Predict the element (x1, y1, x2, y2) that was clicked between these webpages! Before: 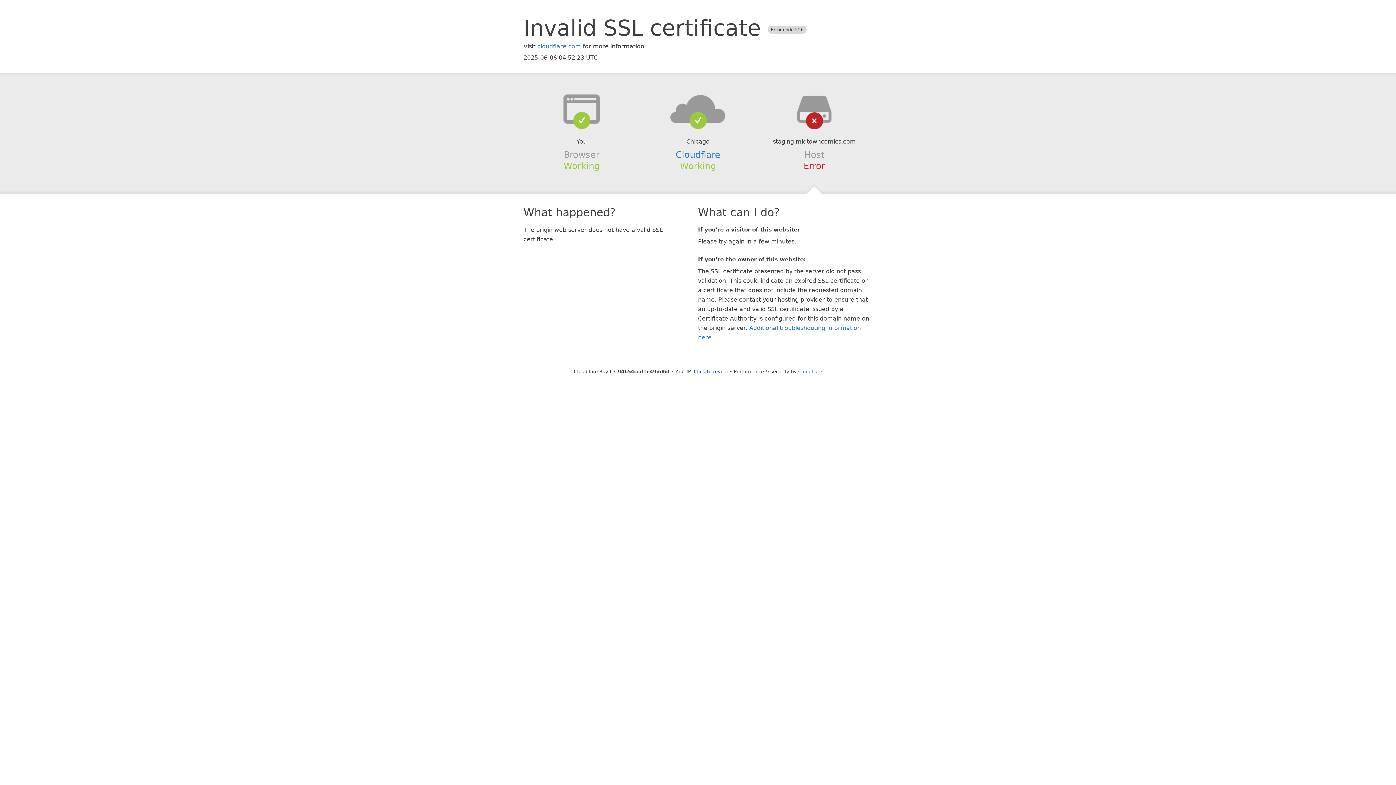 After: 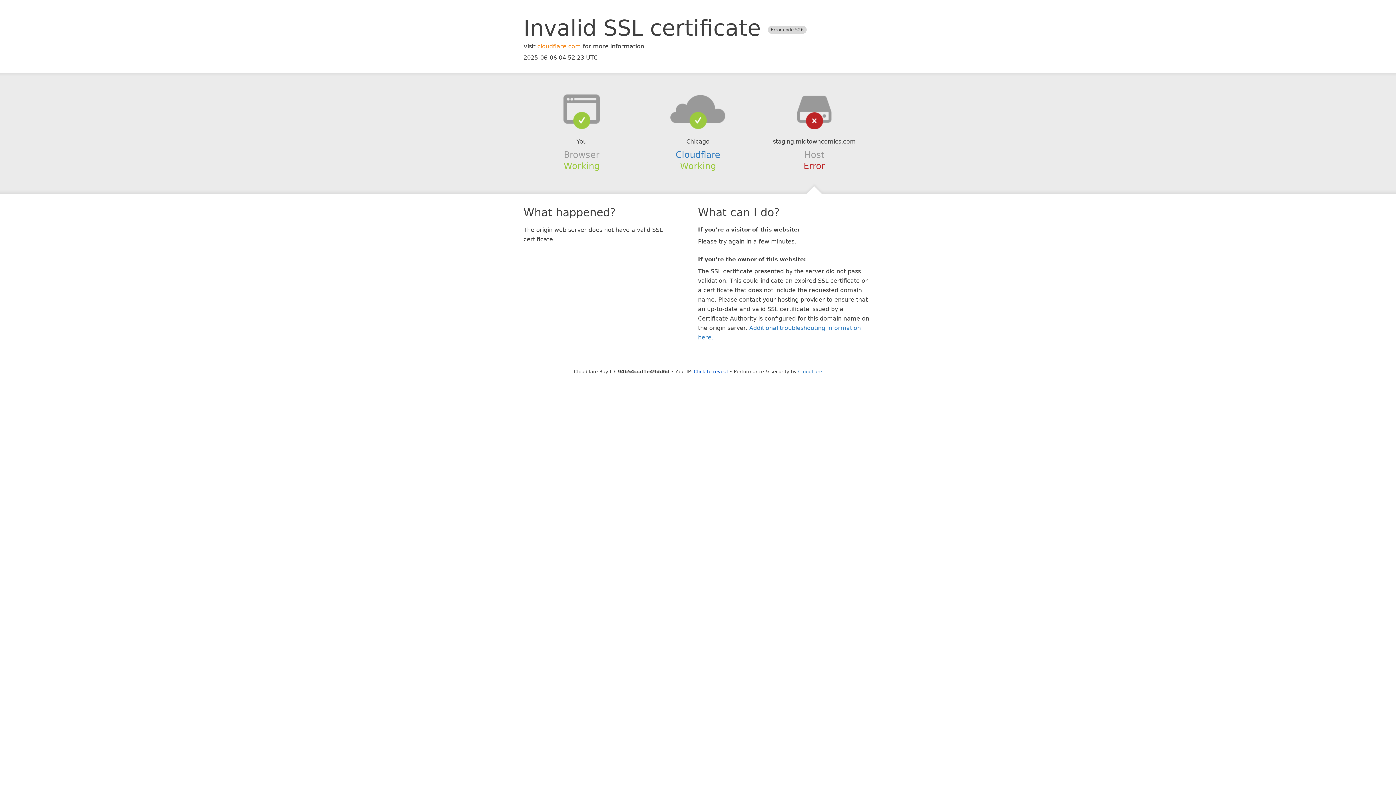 Action: bbox: (537, 42, 581, 49) label: cloudflare.com